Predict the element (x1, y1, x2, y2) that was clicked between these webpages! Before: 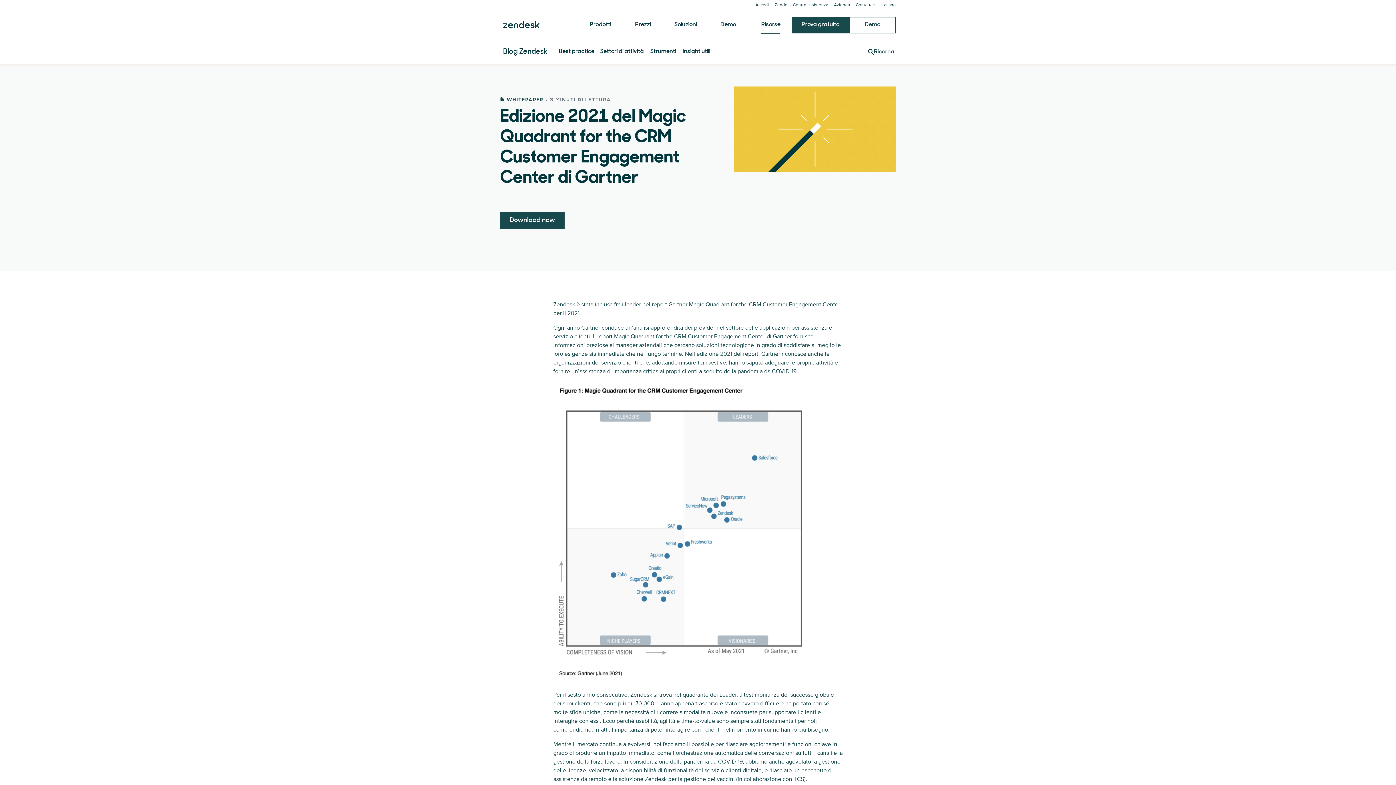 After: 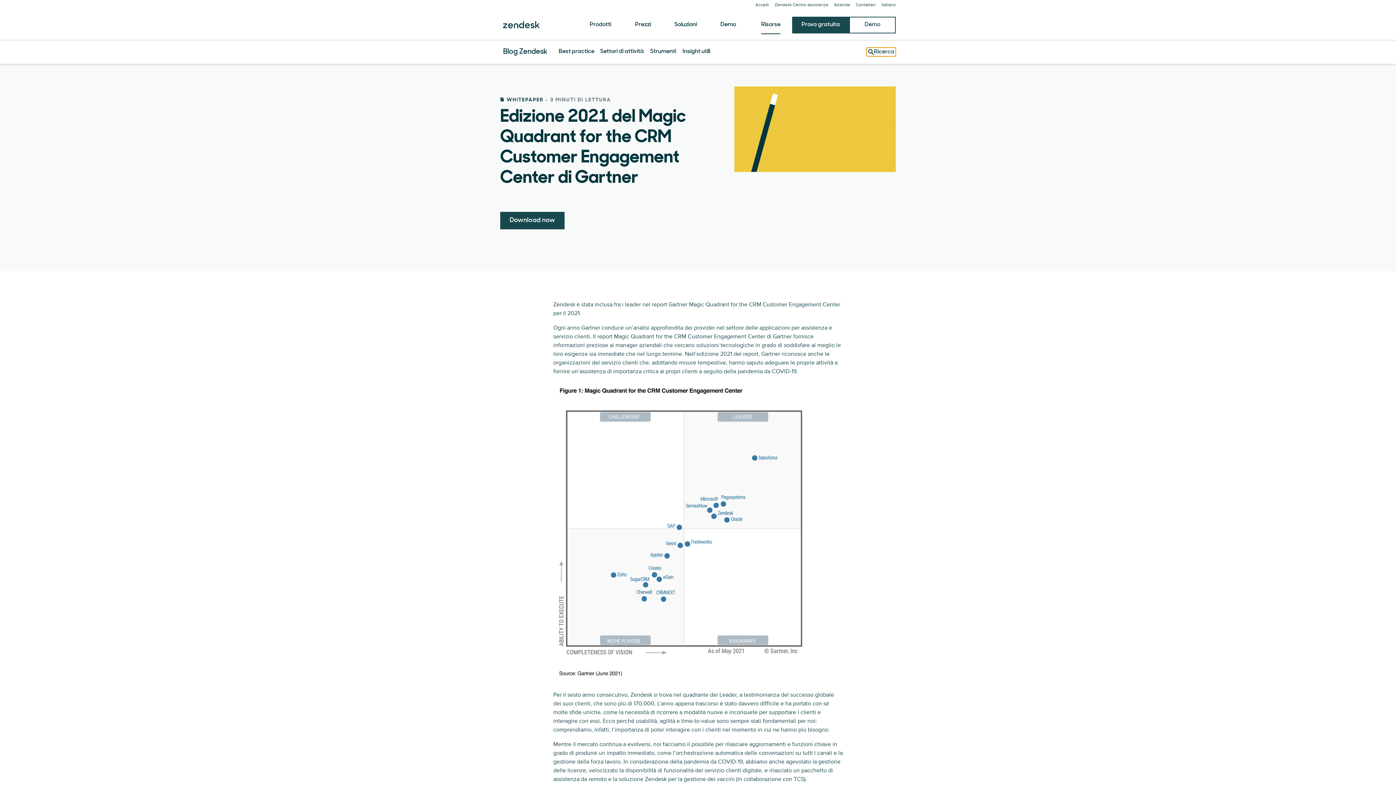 Action: bbox: (866, 47, 896, 56) label: Ricerca